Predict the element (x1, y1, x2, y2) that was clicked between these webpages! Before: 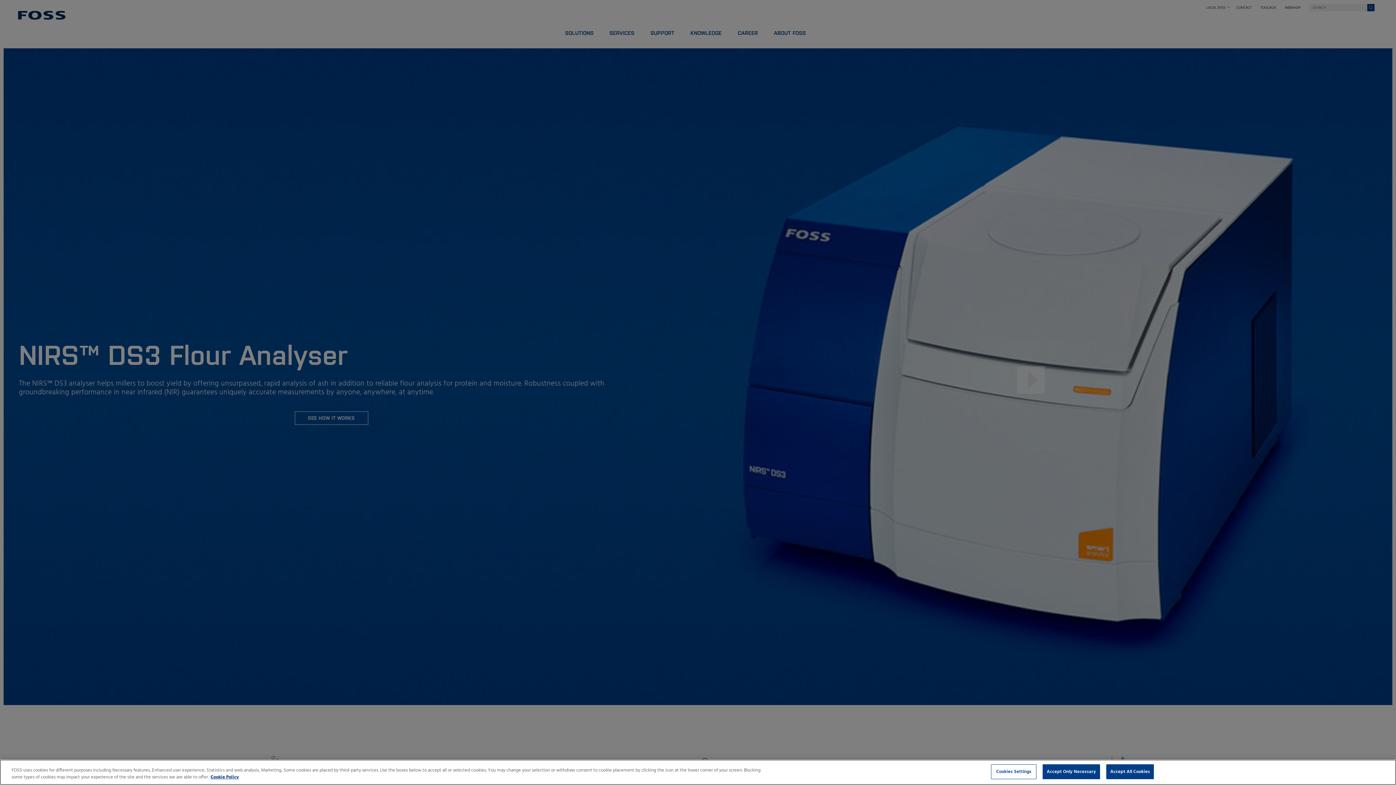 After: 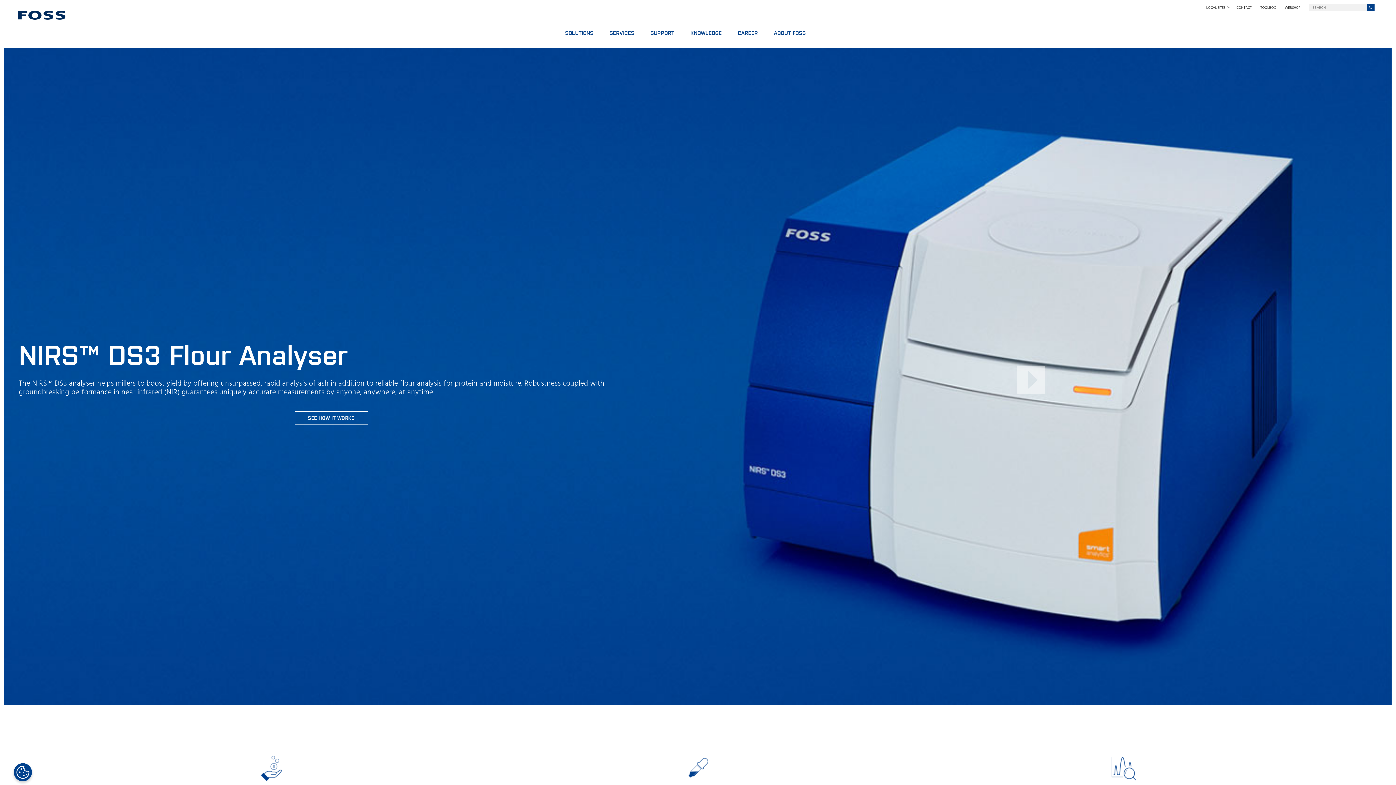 Action: bbox: (1106, 764, 1154, 779) label: Accept All Cookies